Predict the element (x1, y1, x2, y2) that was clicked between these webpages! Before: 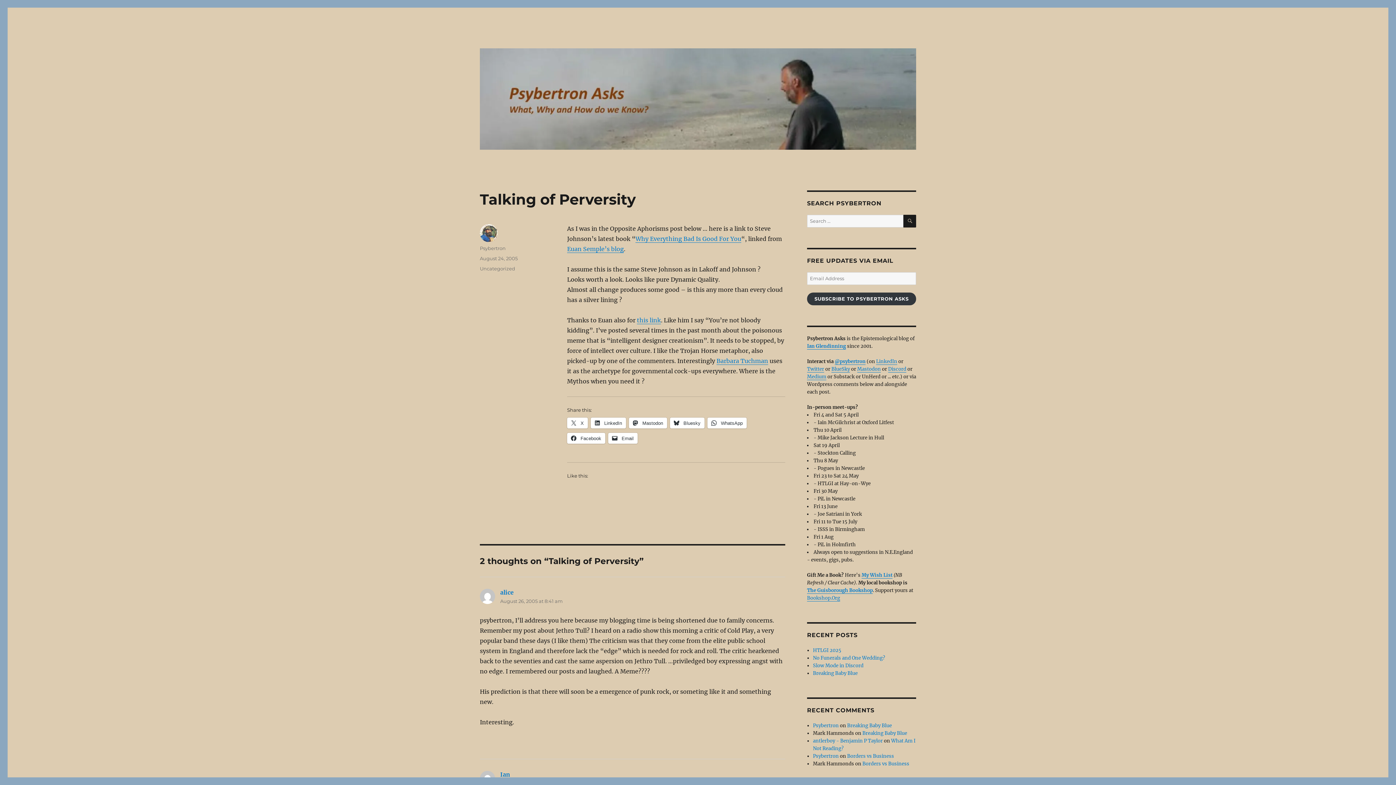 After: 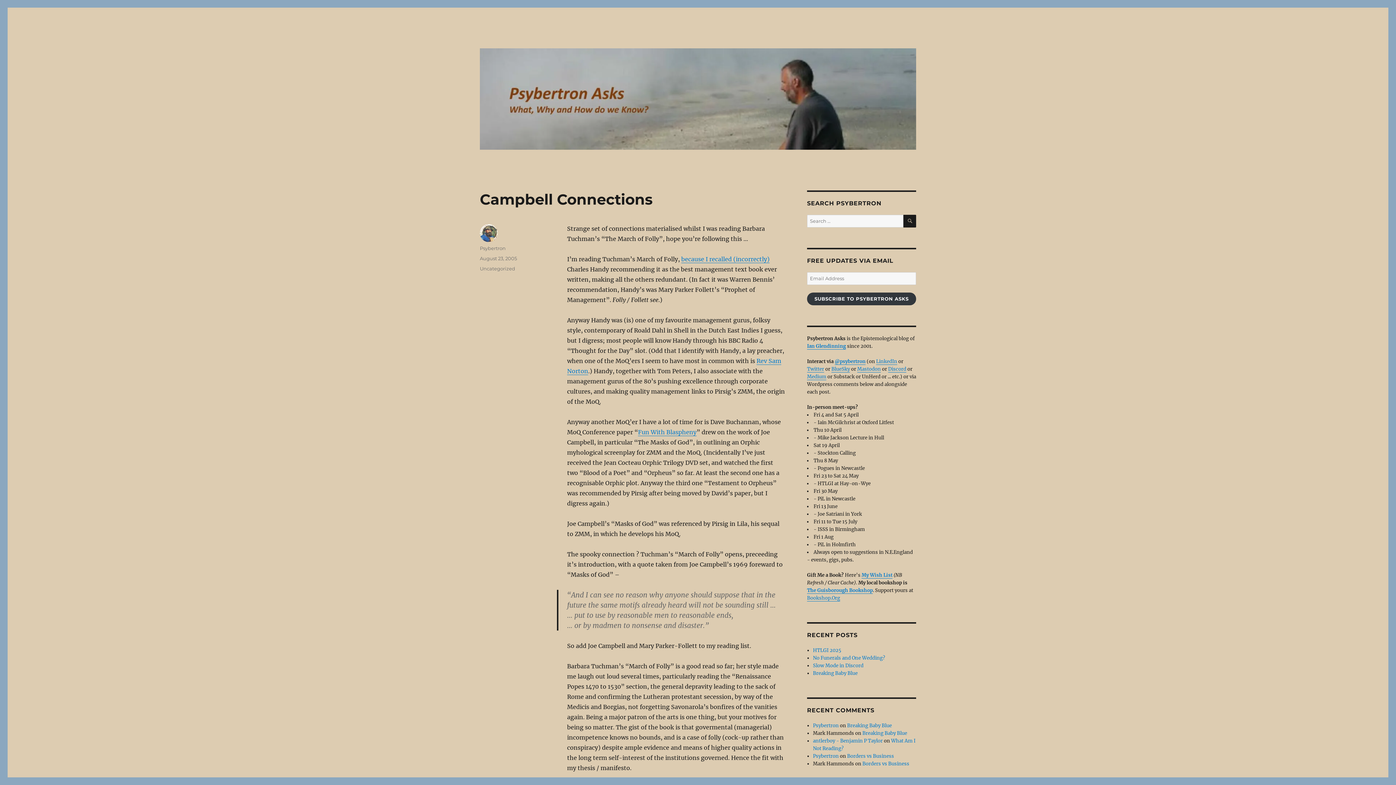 Action: label: Barbara Tuchman bbox: (716, 357, 768, 364)